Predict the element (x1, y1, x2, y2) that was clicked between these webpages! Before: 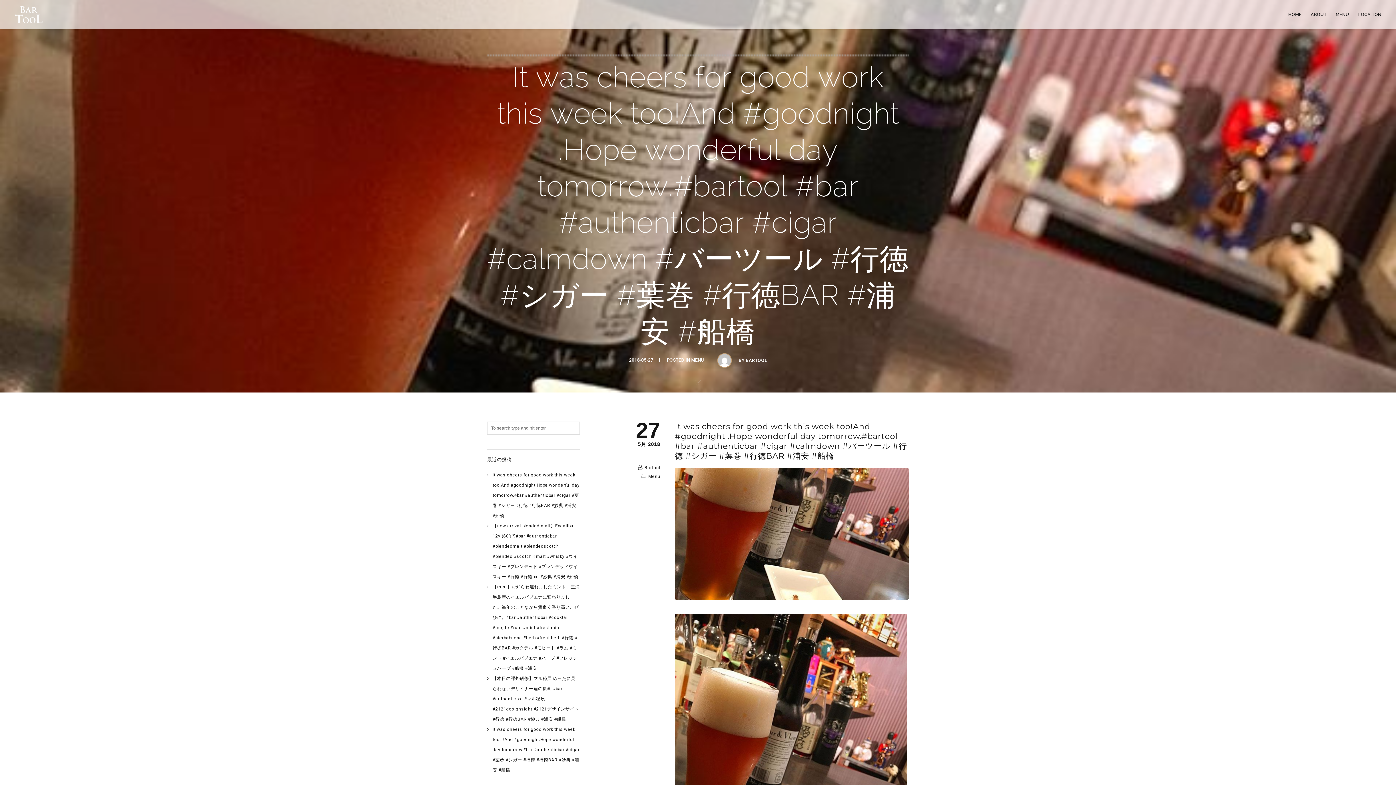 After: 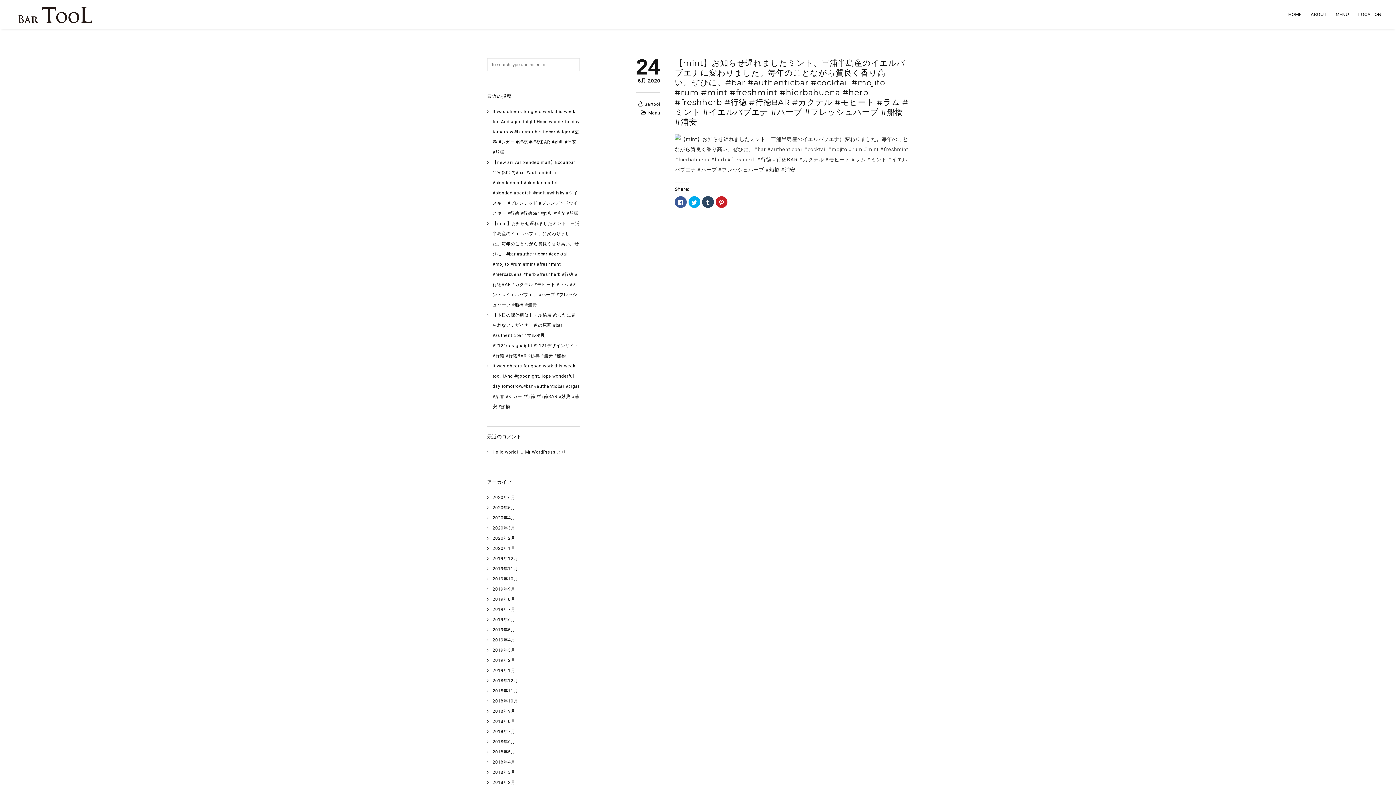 Action: bbox: (492, 584, 579, 671) label: 【mint】﻿﻿お知らせ遅れましたミント、三浦半島産のイエルバブエナに変わりました。﻿毎年のことながら質良く香り高い。﻿ぜひに。﻿﻿#bar #authenticbar #cocktail #mojito #rum #mint #freshmint #hierbabuena #herb #freshherb #行徳 #行徳BAR #カクテル #モヒート #ラム #ミント #イエルバブエナ #ハーブ #フレッシュハーブ #船橋 #浦安